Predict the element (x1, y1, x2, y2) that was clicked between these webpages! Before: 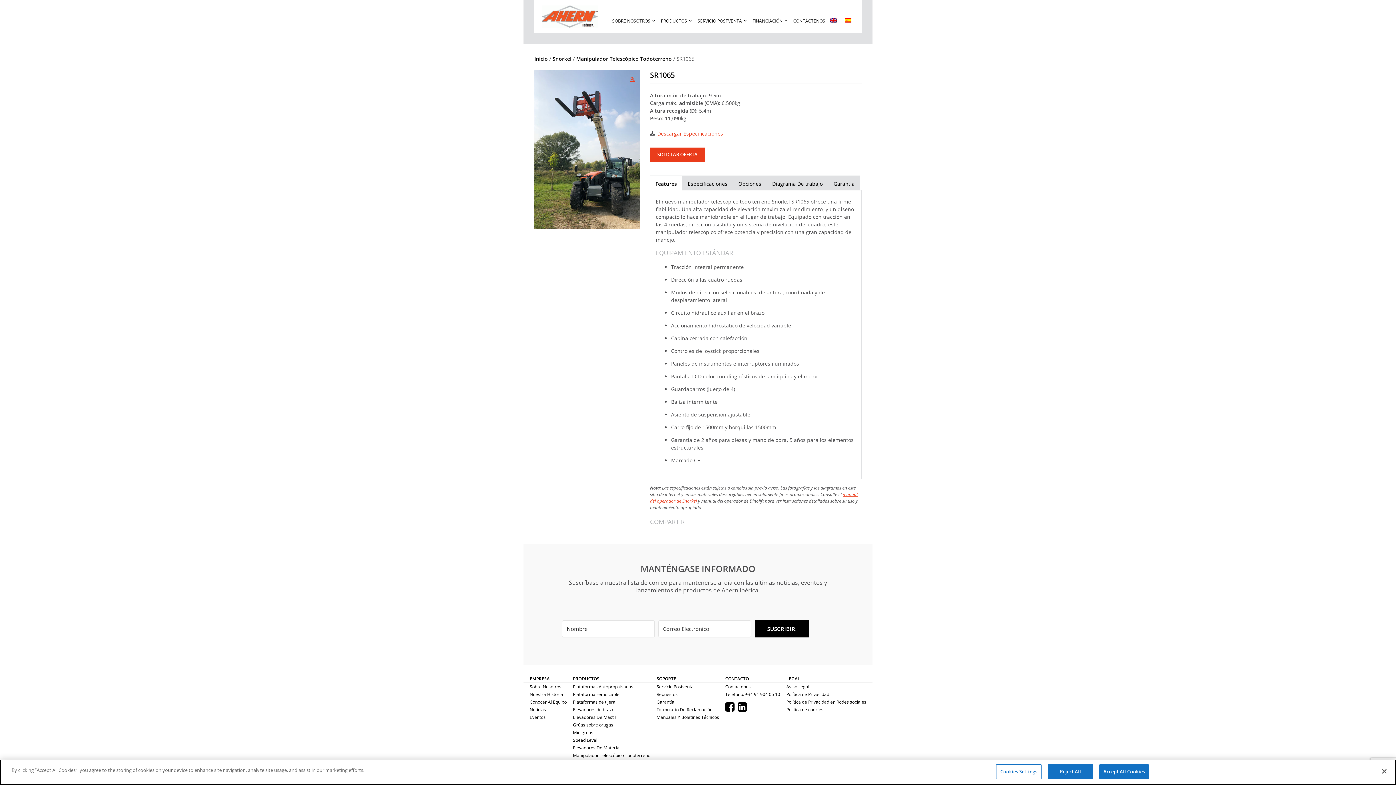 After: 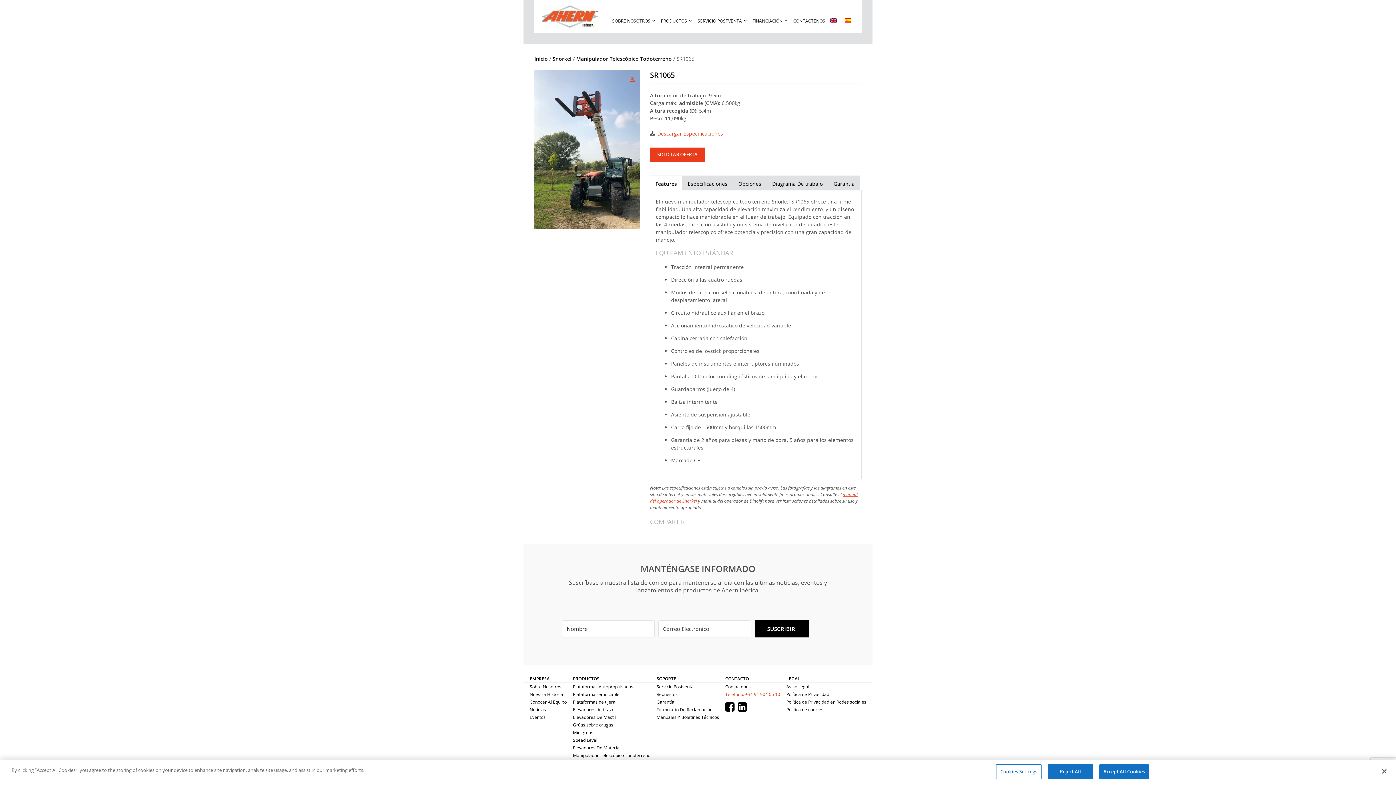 Action: label: Teléfono: +34 91 904 06 10 bbox: (725, 691, 780, 697)